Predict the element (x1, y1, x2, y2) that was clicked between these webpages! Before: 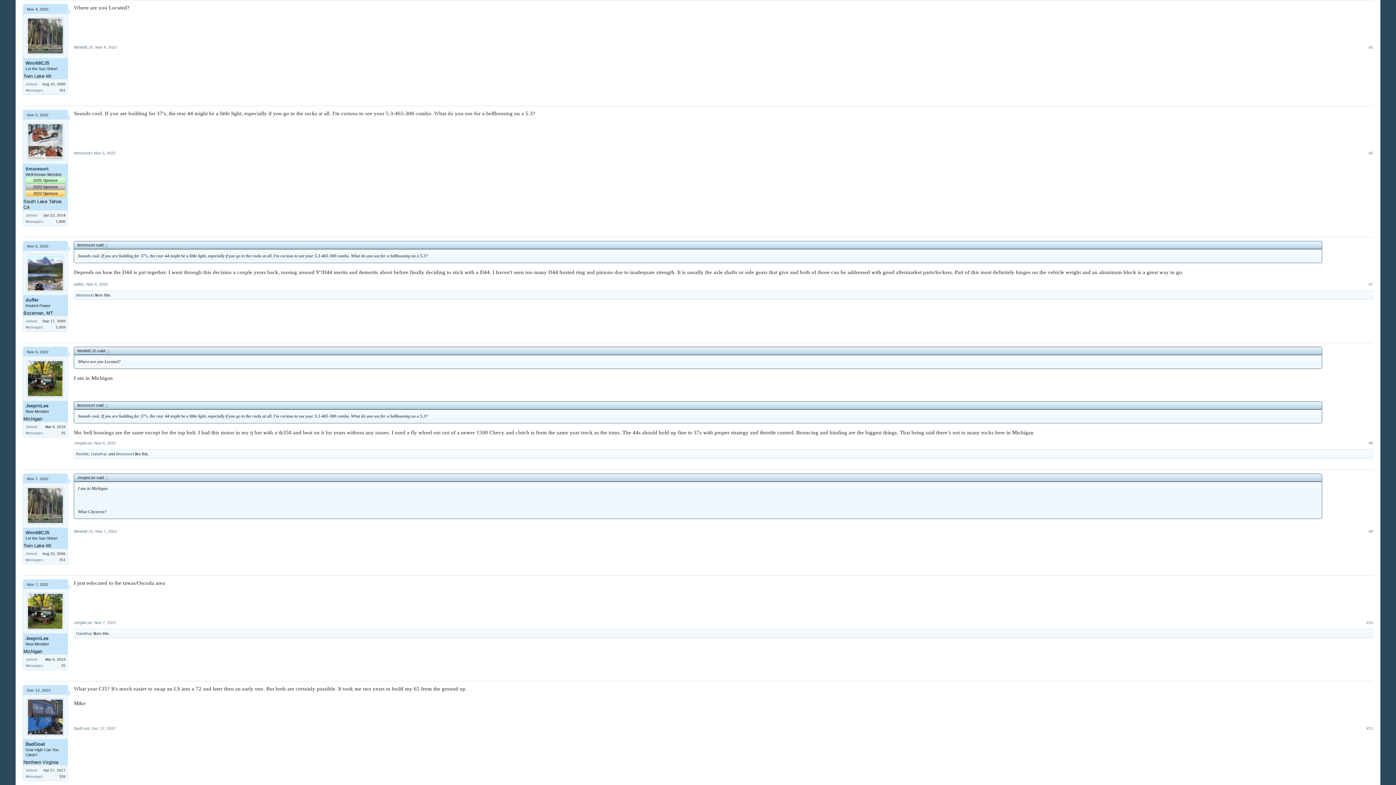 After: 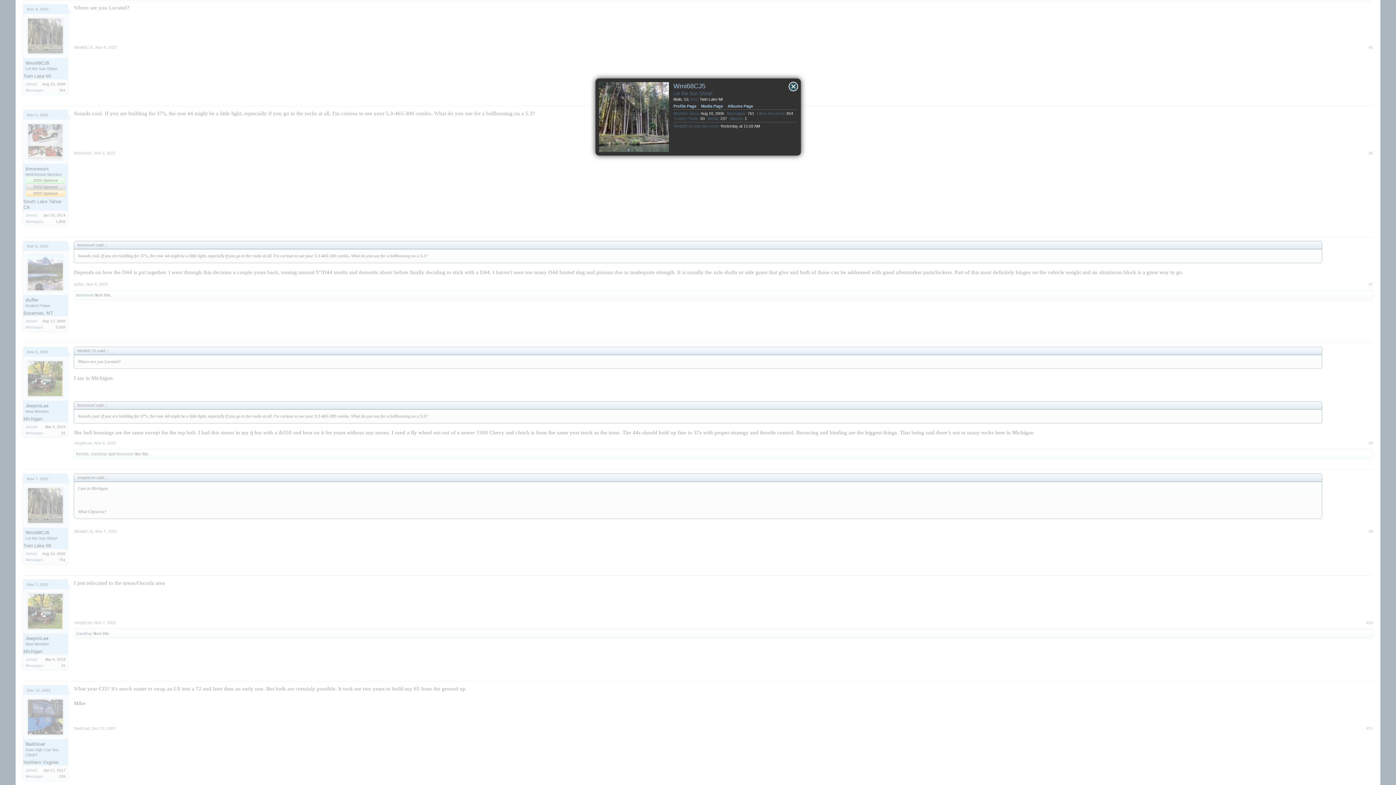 Action: bbox: (27, 17, 64, 54)